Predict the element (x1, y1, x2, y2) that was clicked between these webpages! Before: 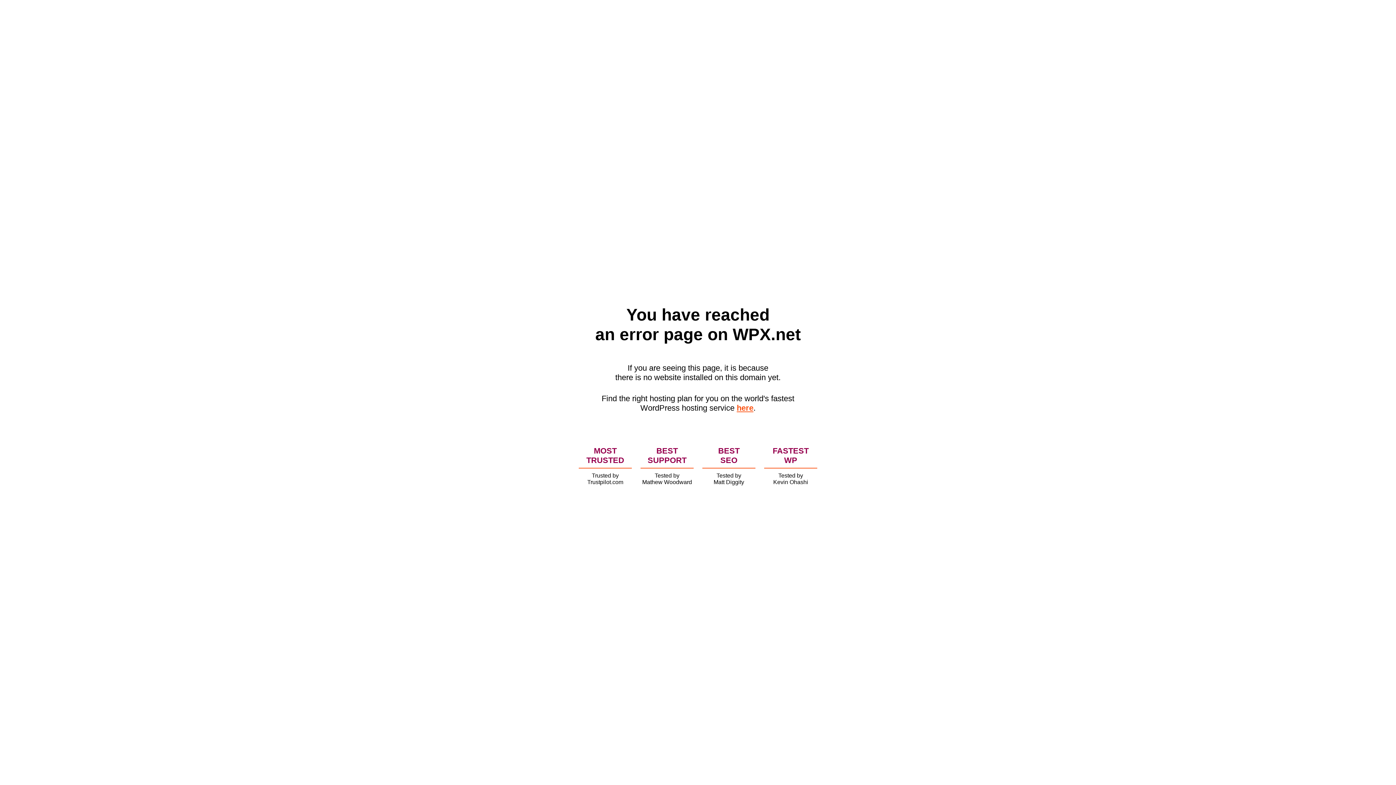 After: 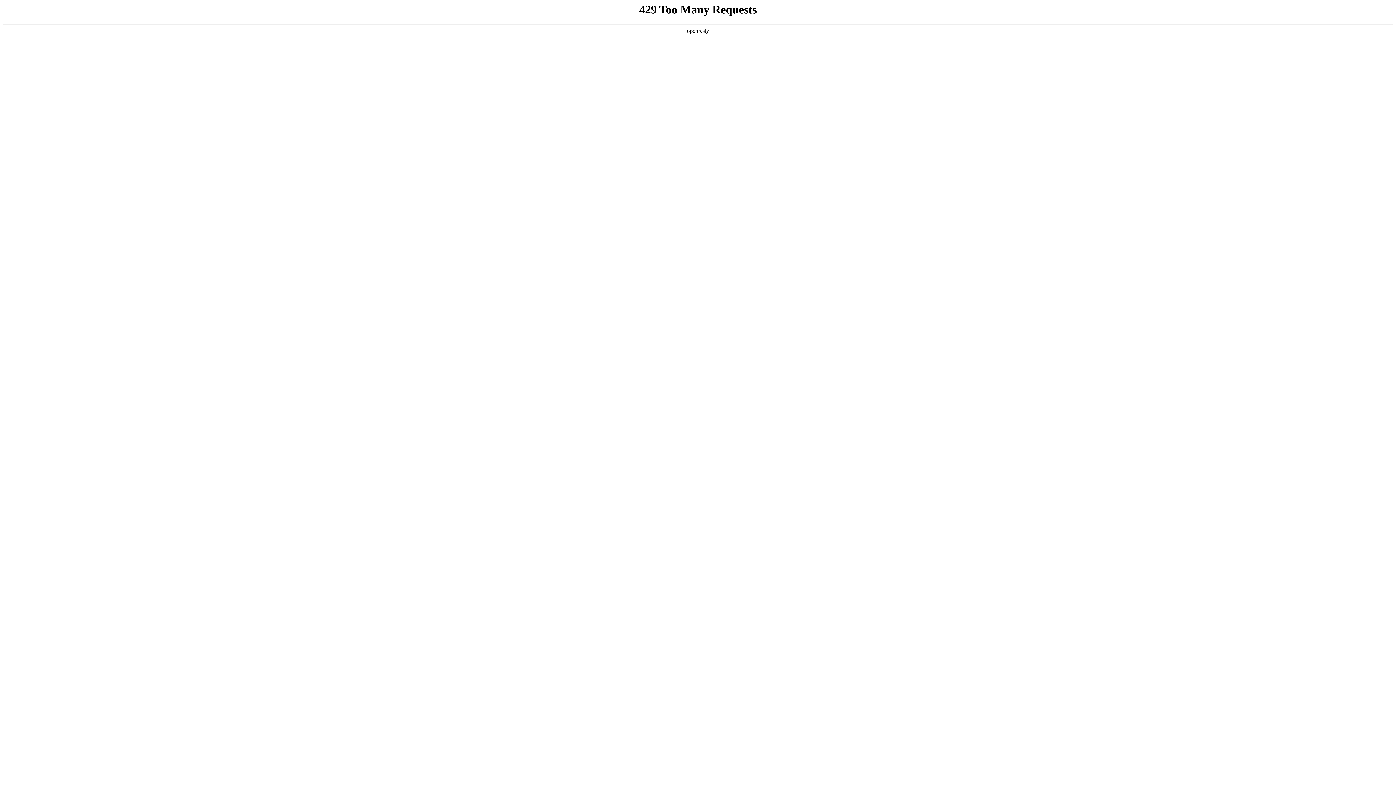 Action: label: here bbox: (736, 403, 753, 412)